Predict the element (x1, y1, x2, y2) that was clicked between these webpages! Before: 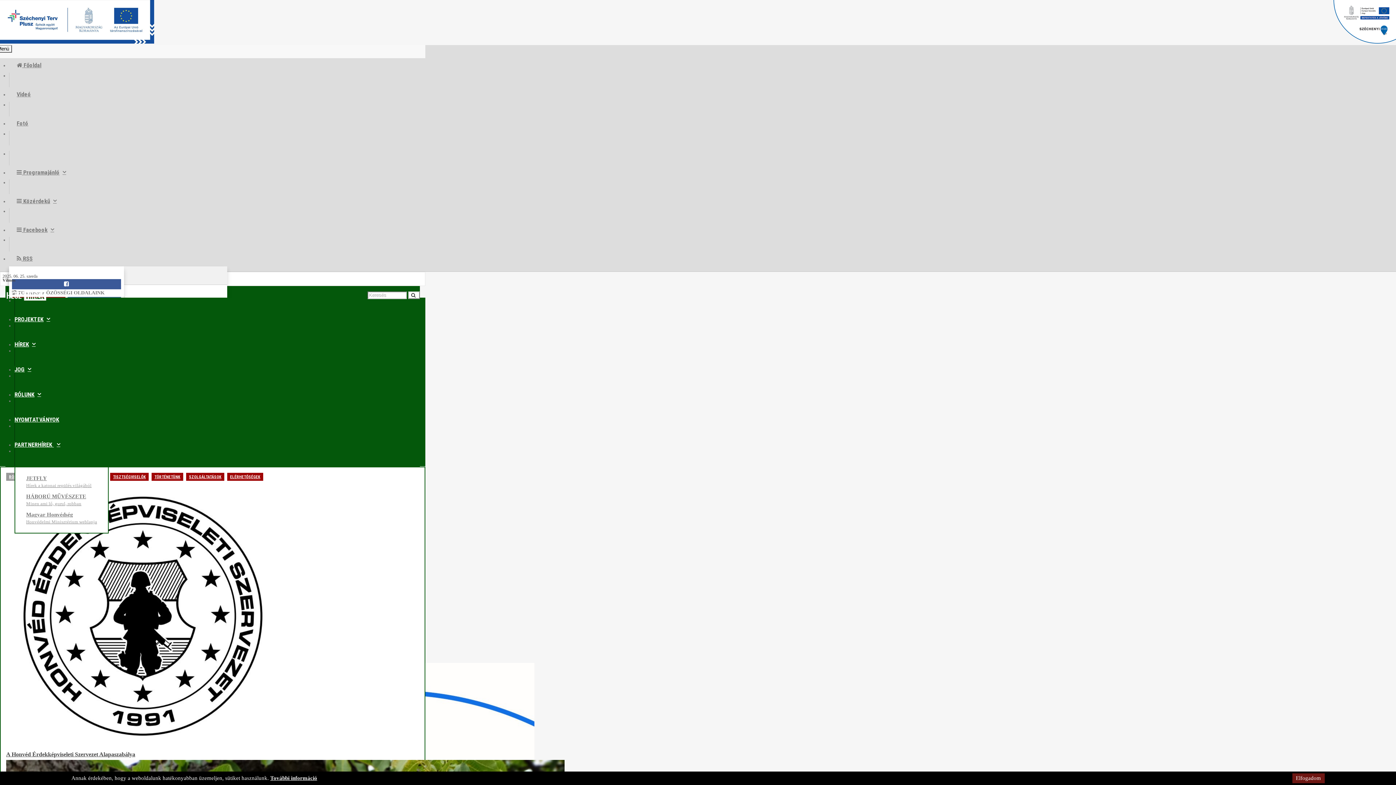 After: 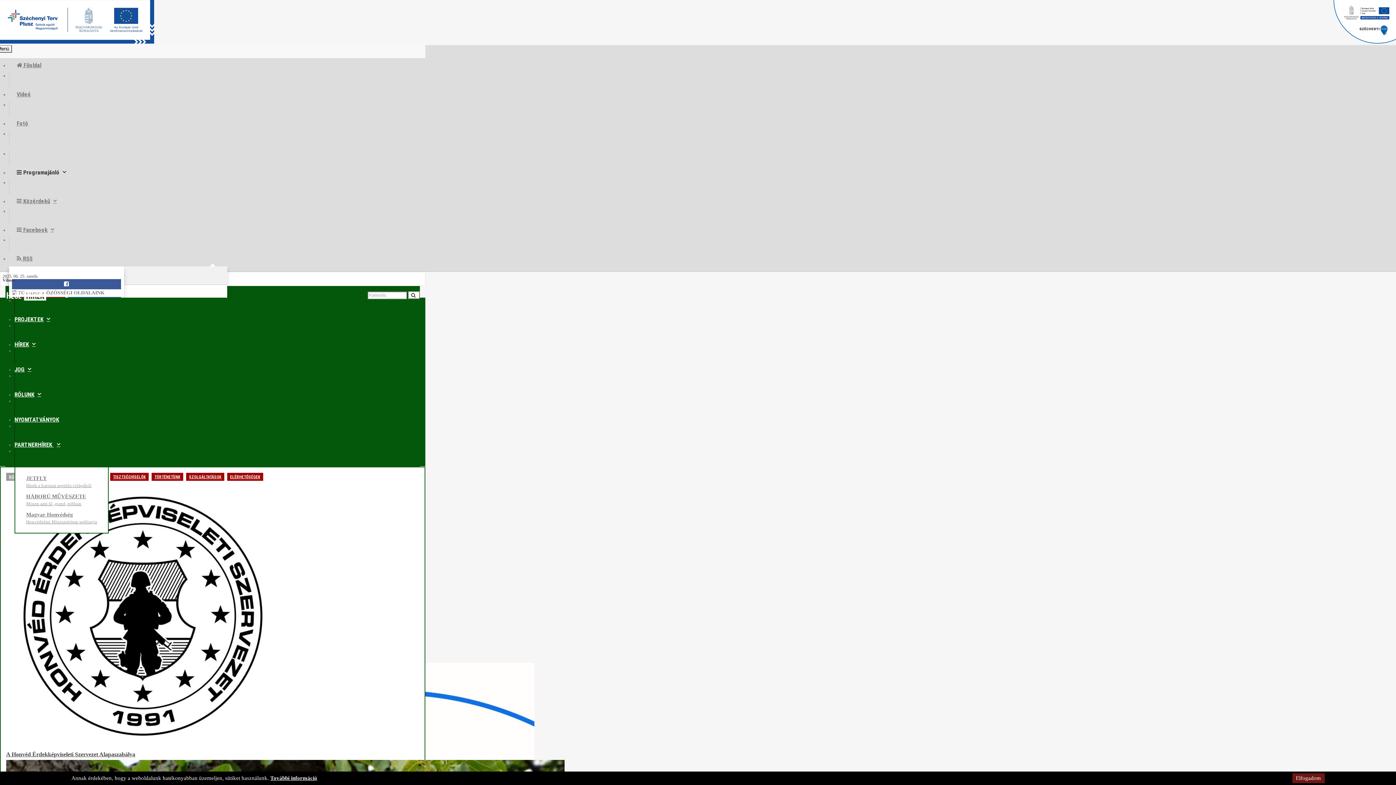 Action: bbox: (9, 165, 73, 179) label:  Programajánló